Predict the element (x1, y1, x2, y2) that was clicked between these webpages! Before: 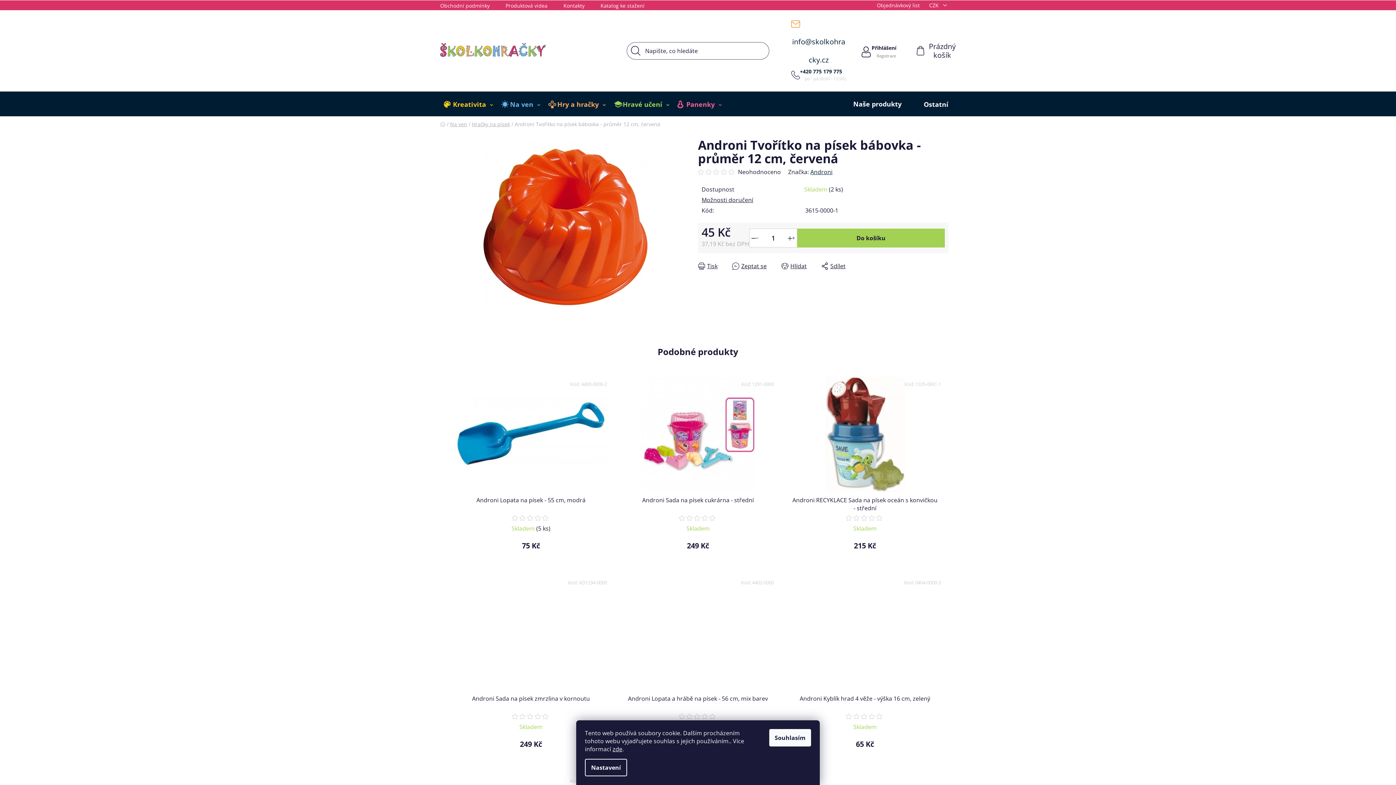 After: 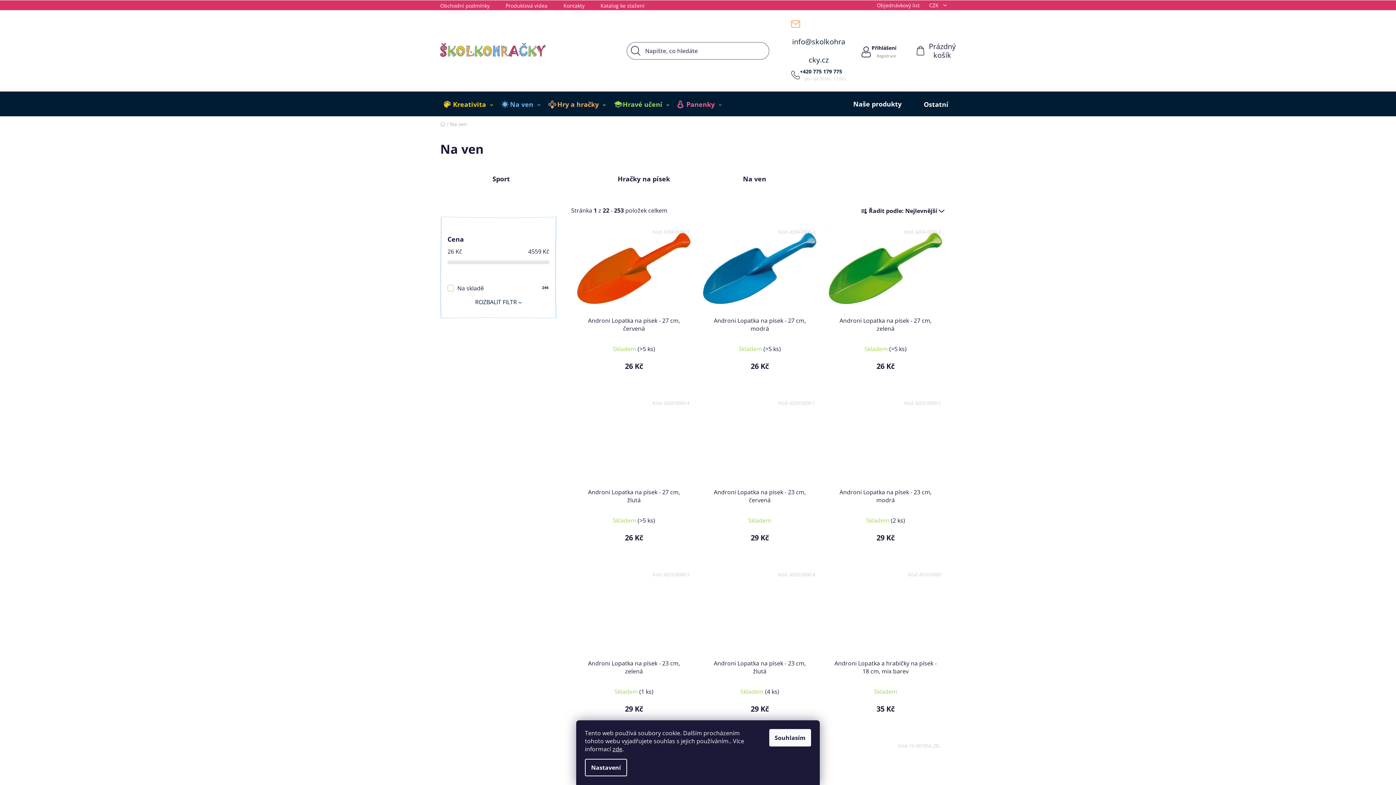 Action: bbox: (501, 91, 540, 116) label: Na ven